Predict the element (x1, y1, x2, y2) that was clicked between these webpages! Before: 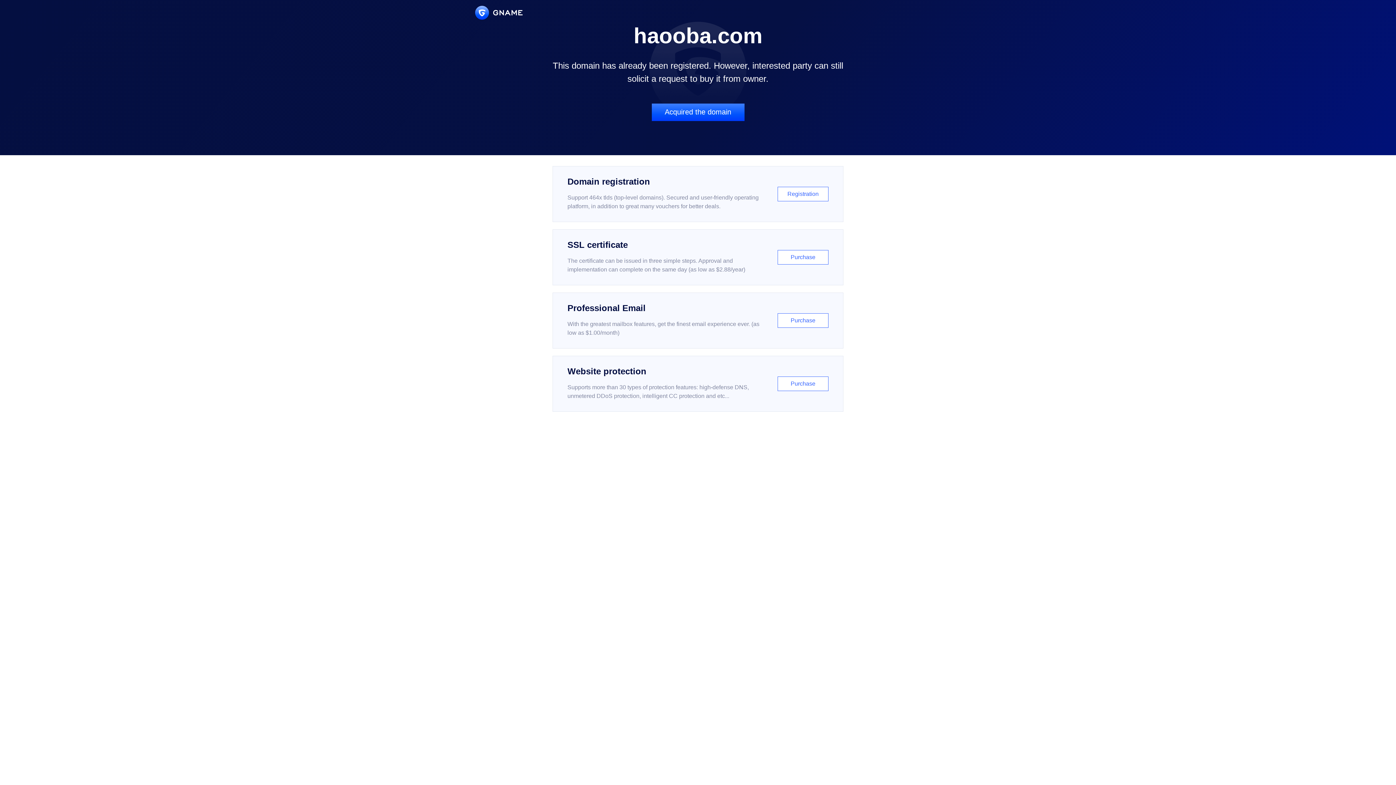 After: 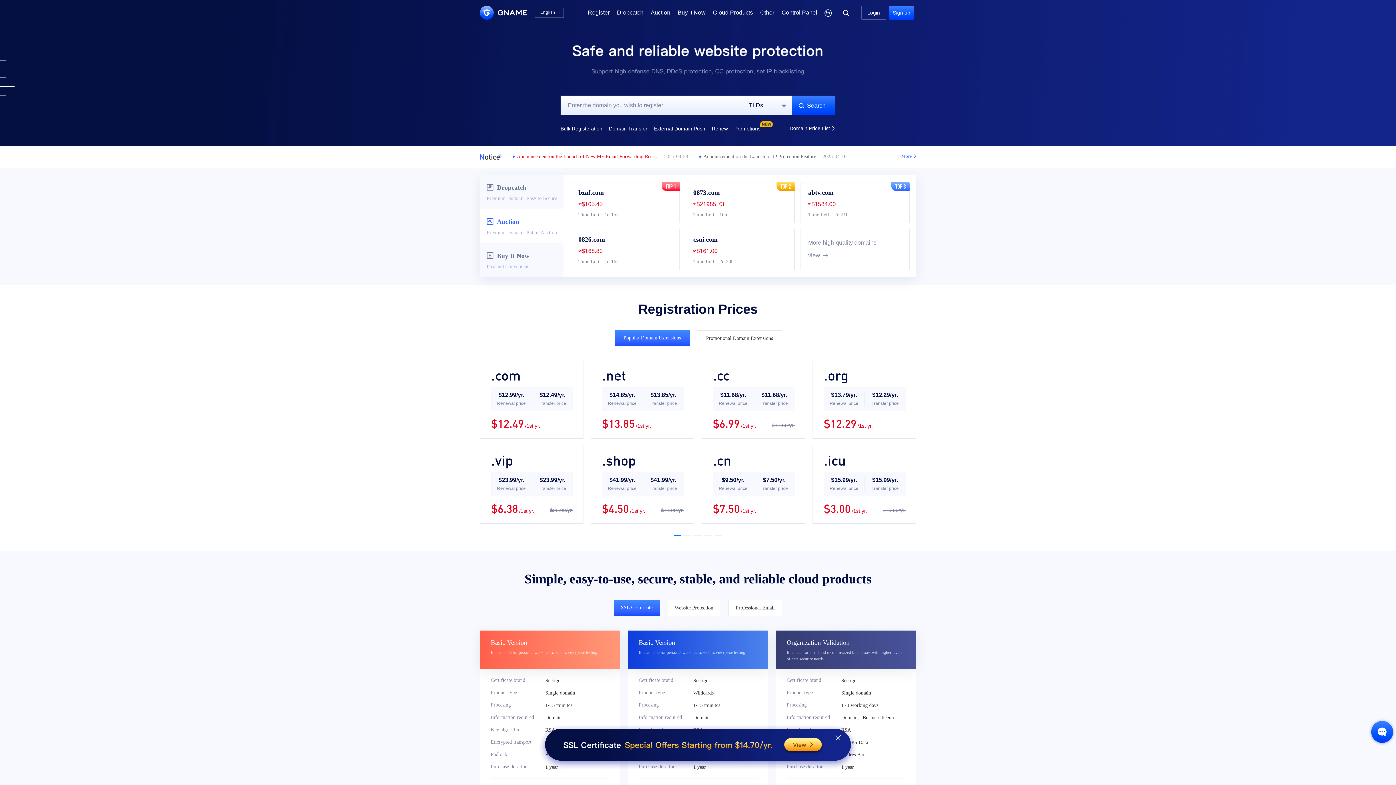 Action: bbox: (475, 5, 522, 19)